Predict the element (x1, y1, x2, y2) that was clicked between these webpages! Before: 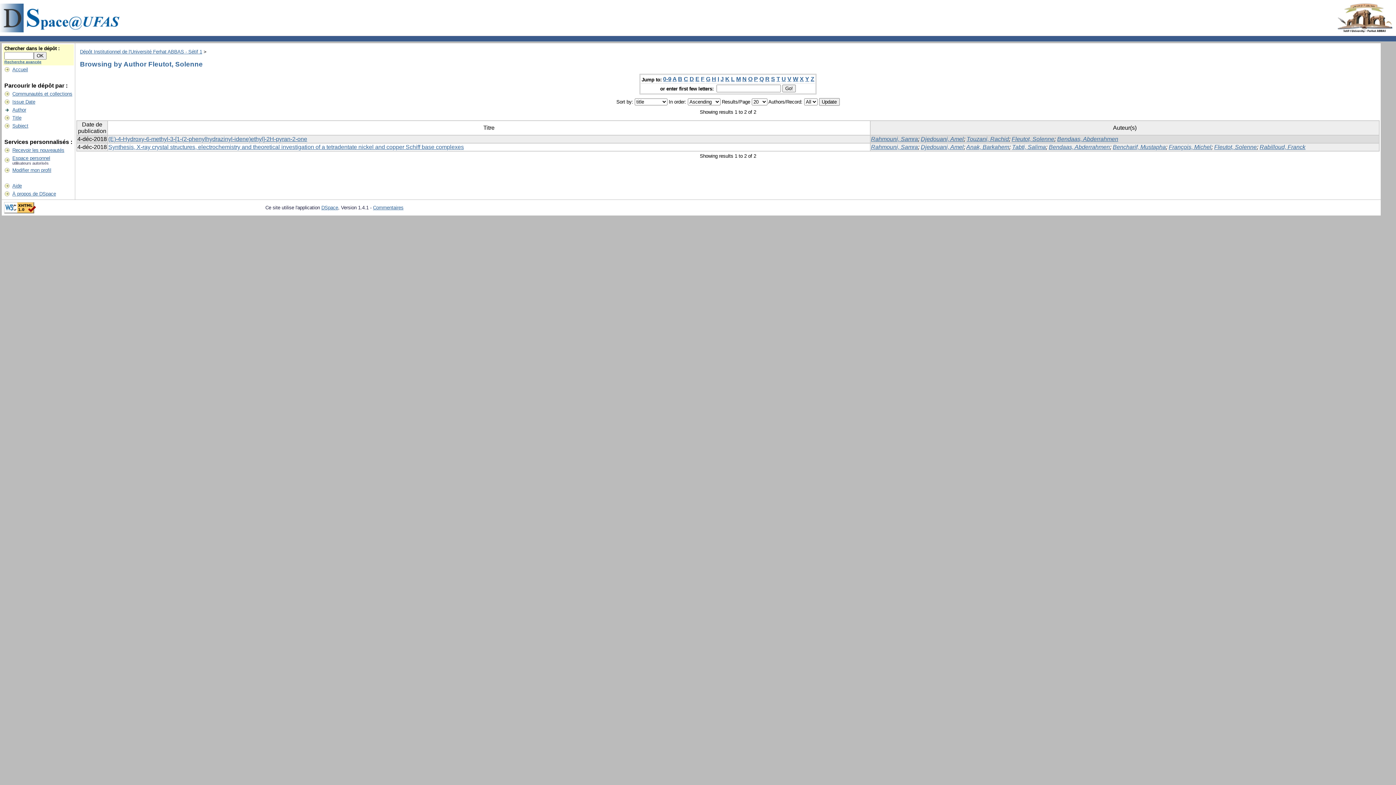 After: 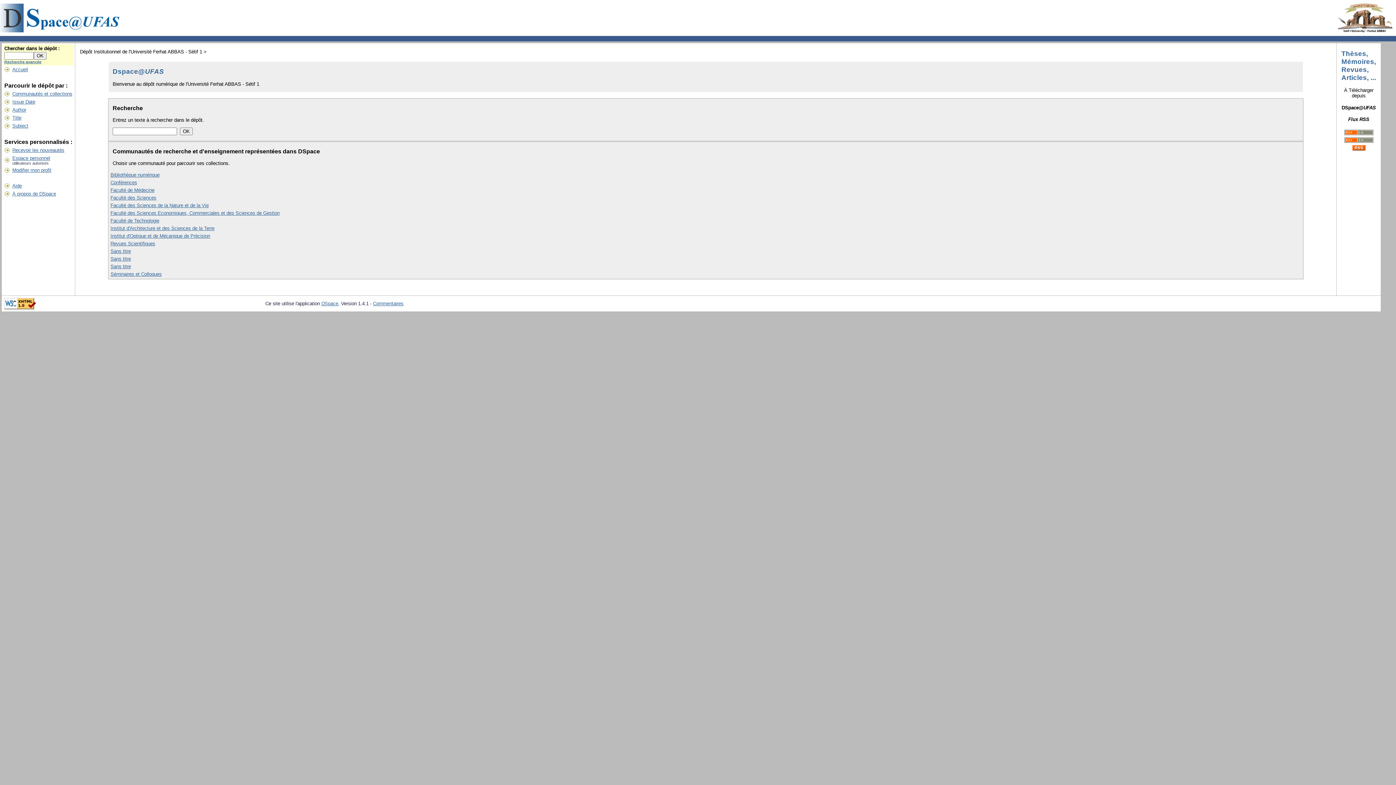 Action: bbox: (0, 28, 122, 33)